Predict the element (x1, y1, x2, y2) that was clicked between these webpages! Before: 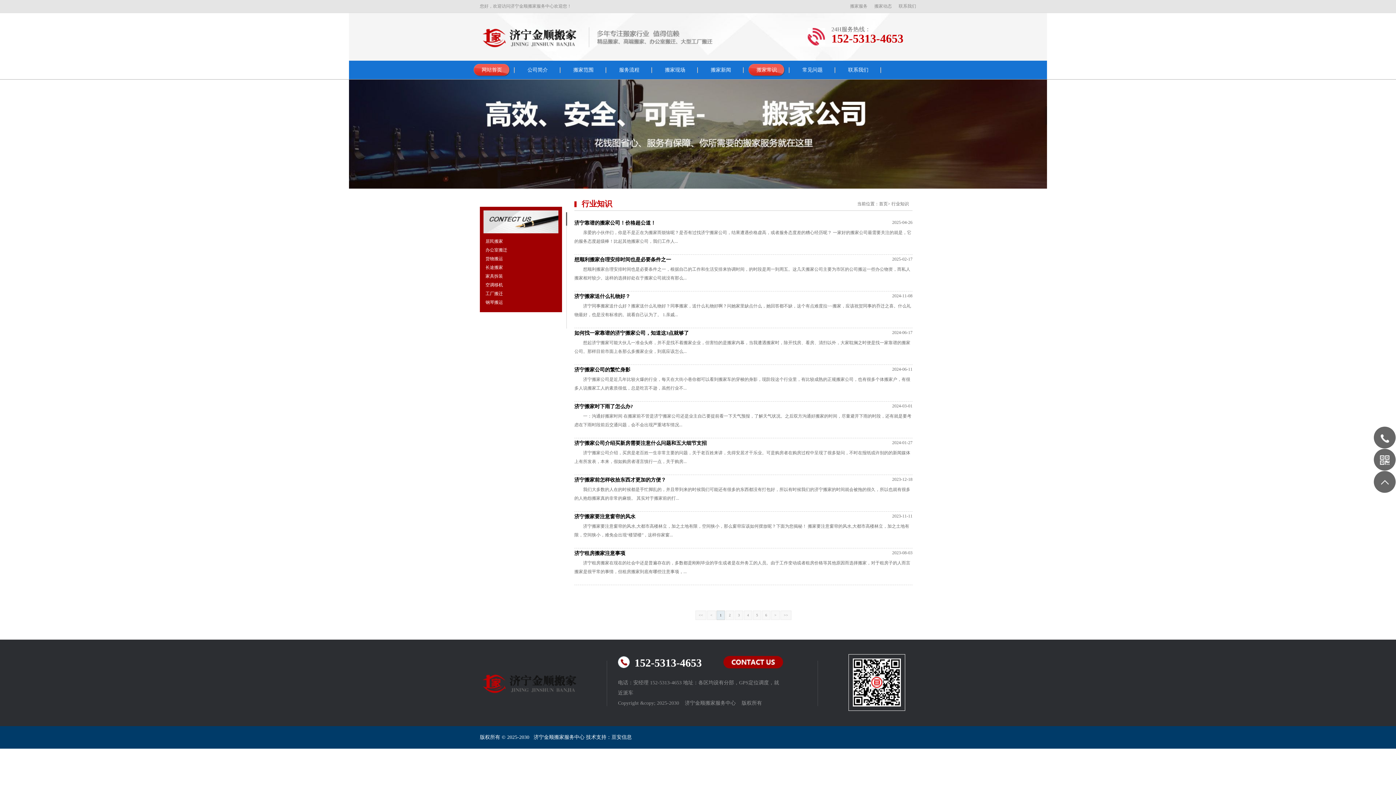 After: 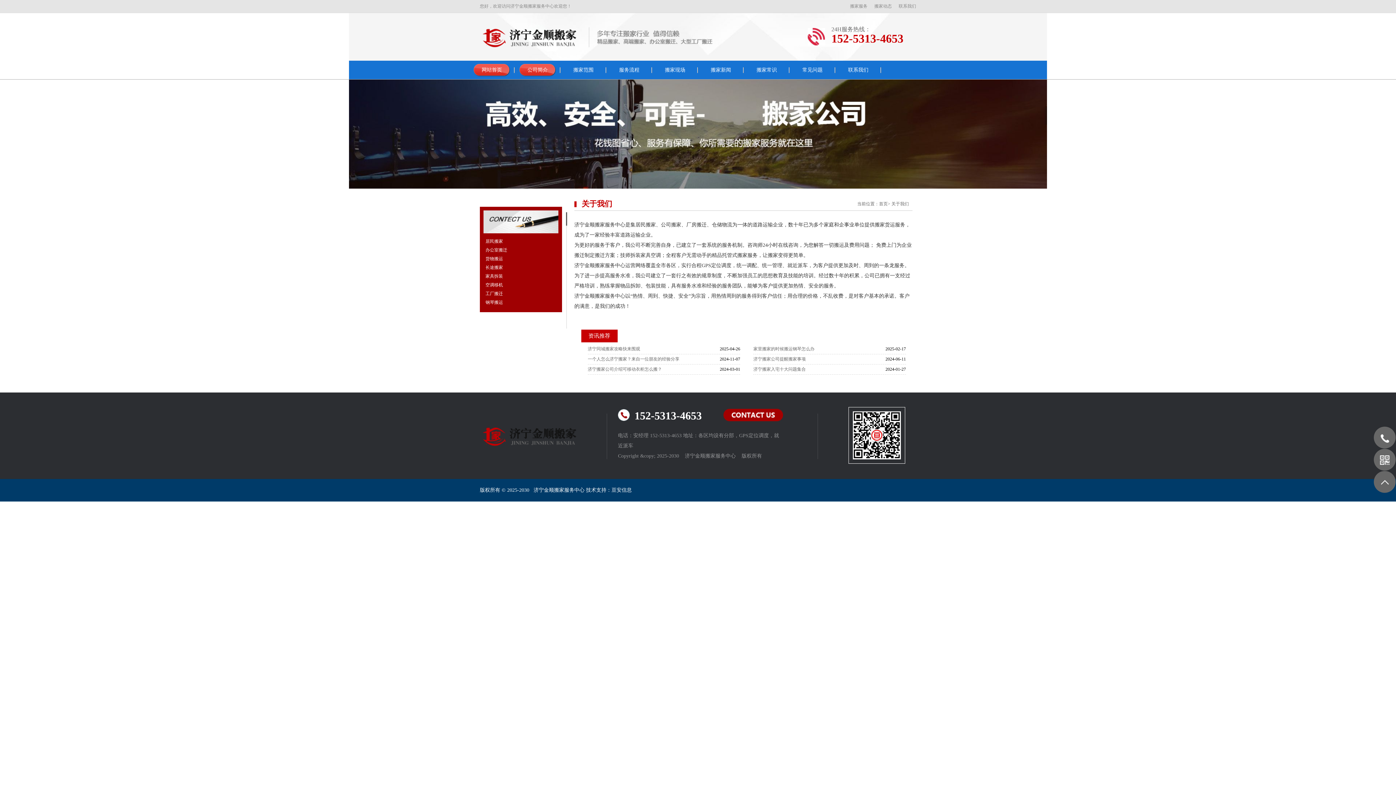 Action: bbox: (514, 61, 560, 79) label: 公司简介